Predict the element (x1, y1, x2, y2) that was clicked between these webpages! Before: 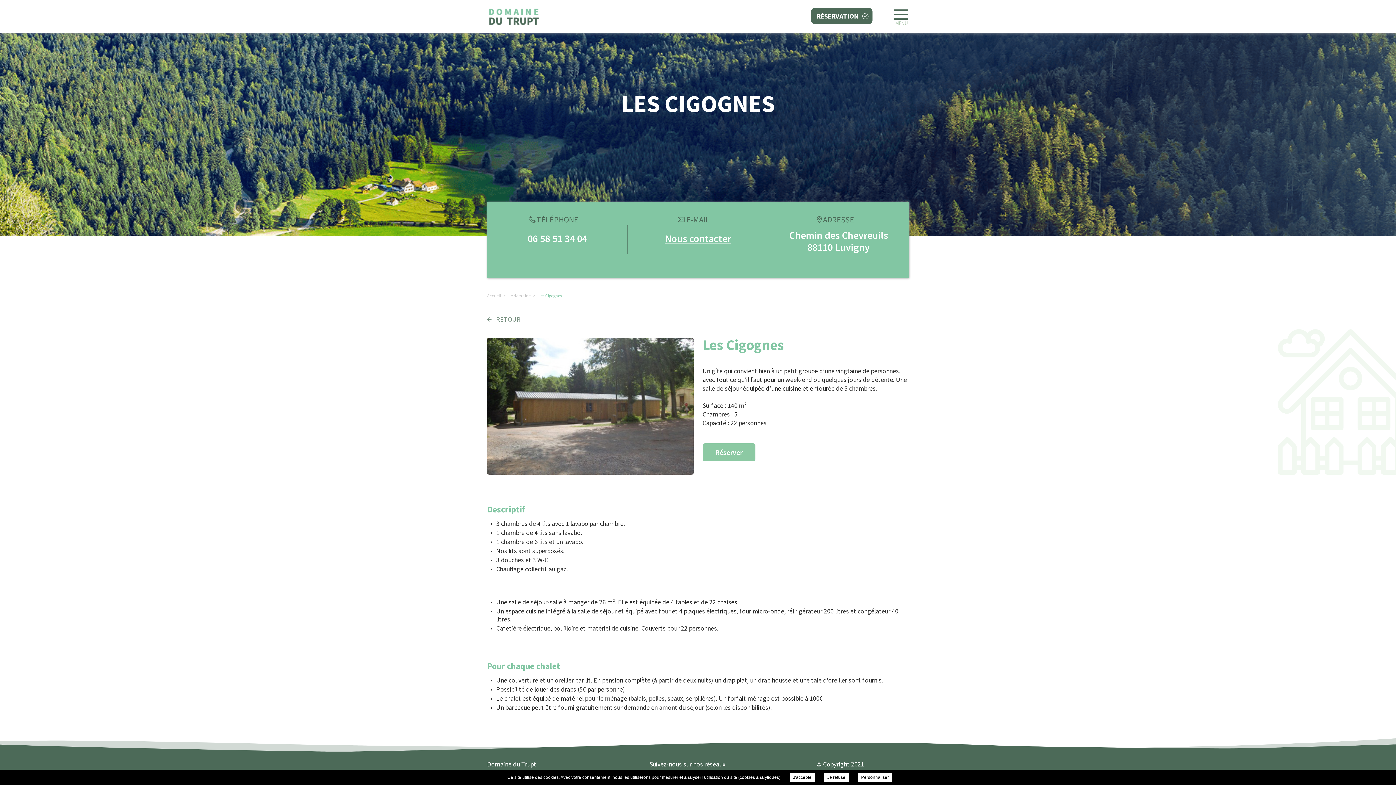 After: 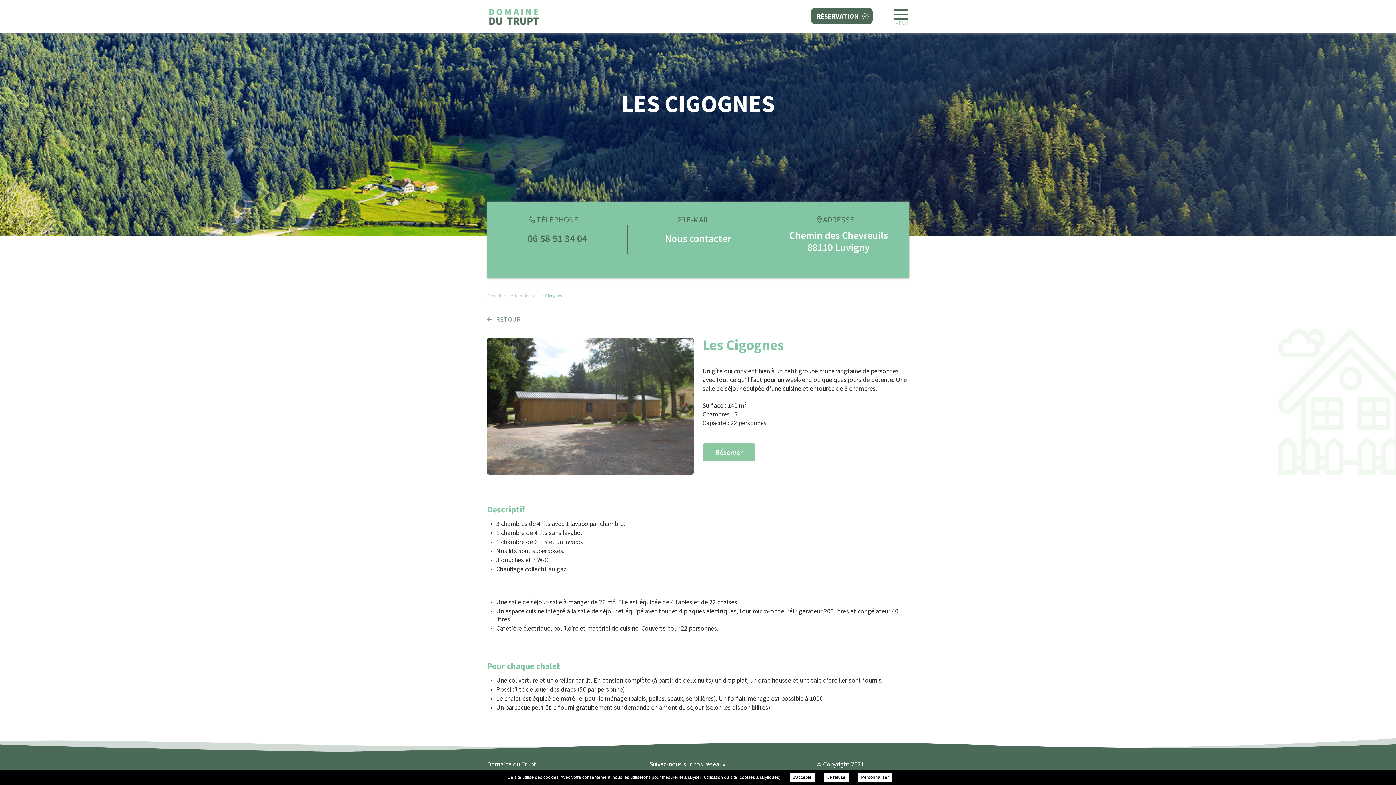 Action: label: 06 58 51 34 04 bbox: (487, 235, 627, 241)